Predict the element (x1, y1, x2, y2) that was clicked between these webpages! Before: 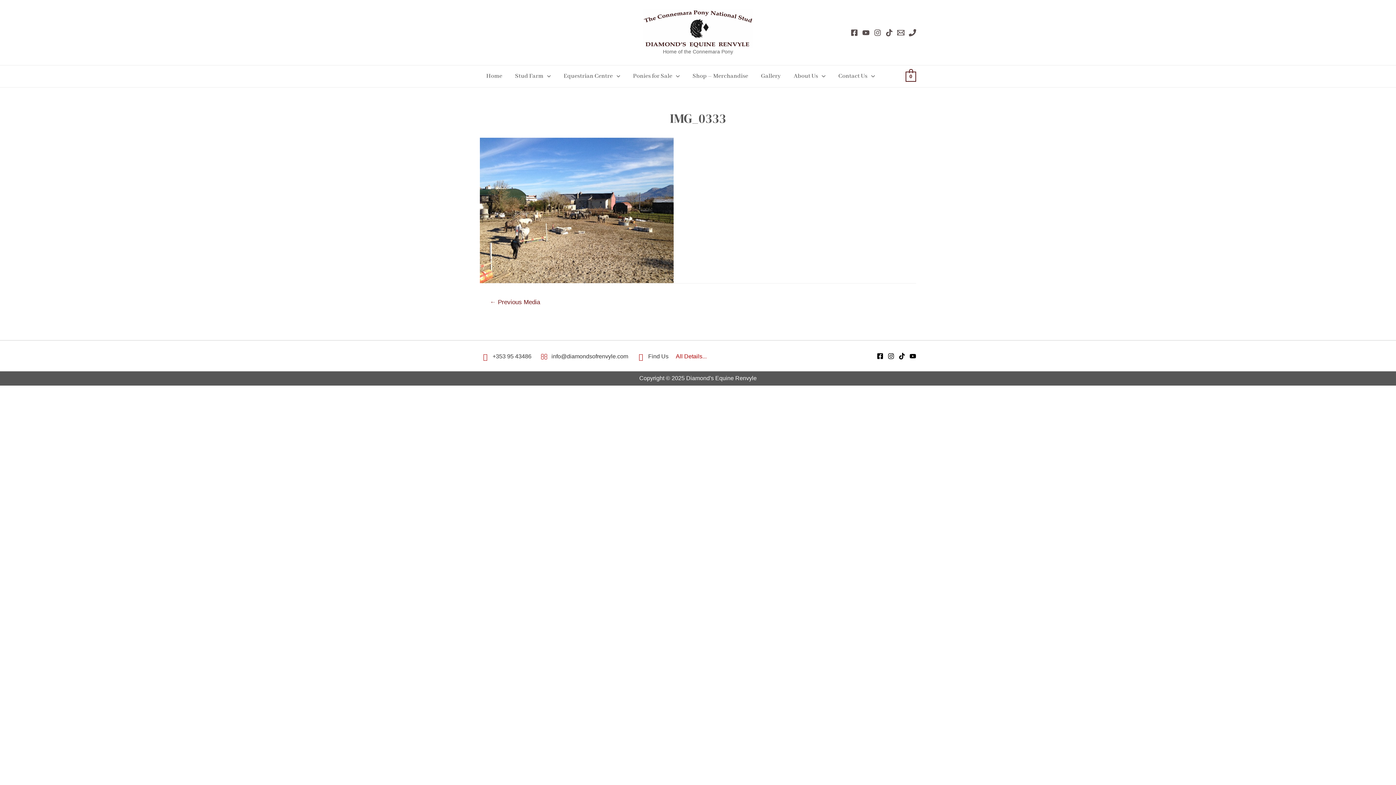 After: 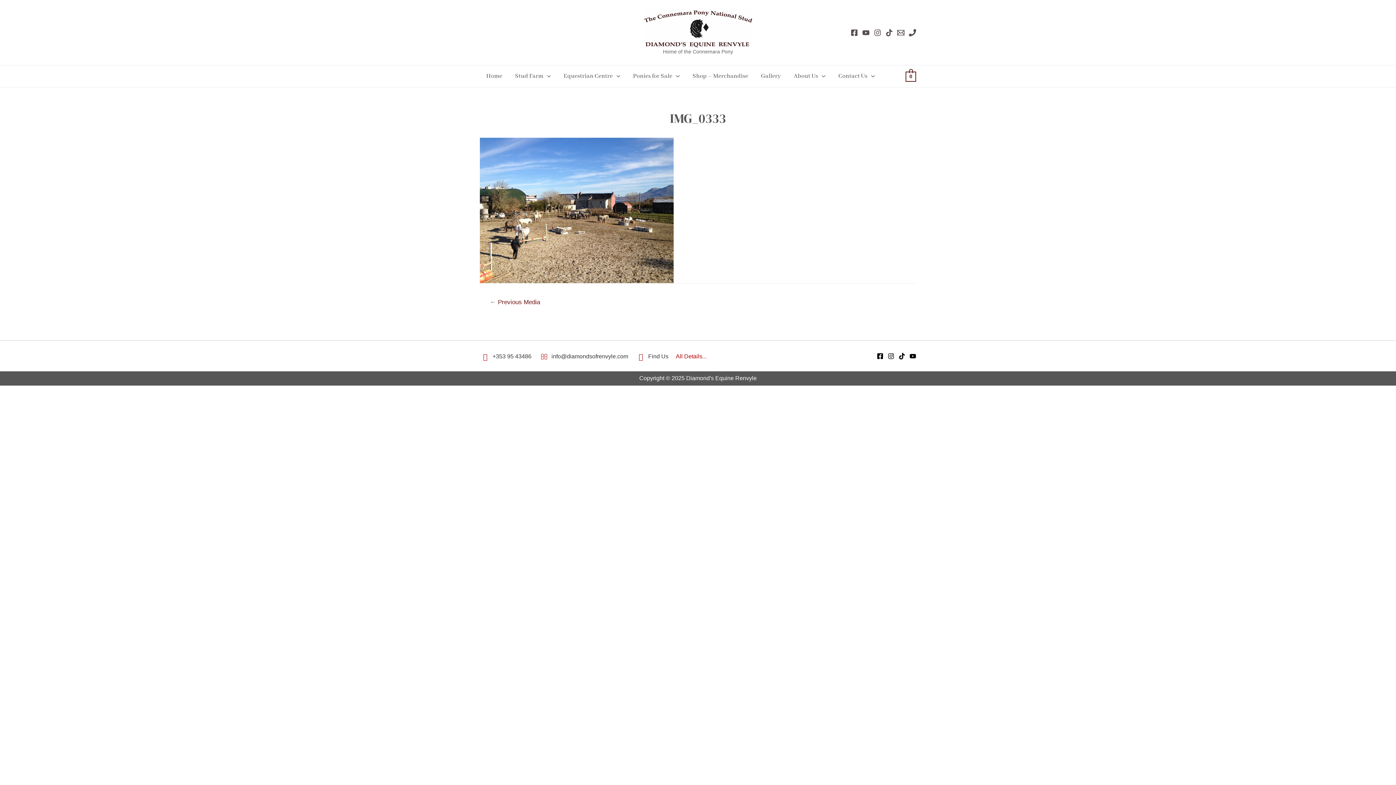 Action: label: Facebook bbox: (877, 352, 883, 359)